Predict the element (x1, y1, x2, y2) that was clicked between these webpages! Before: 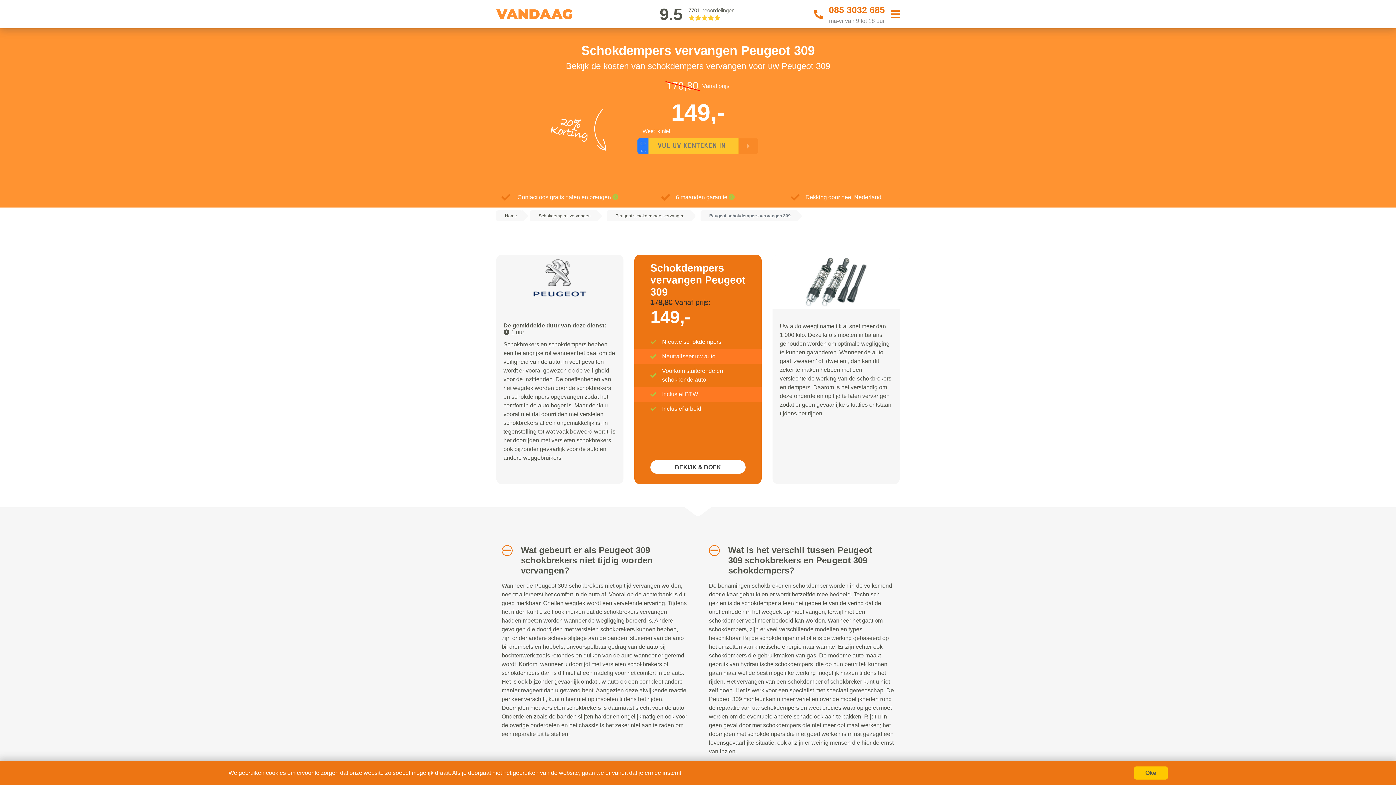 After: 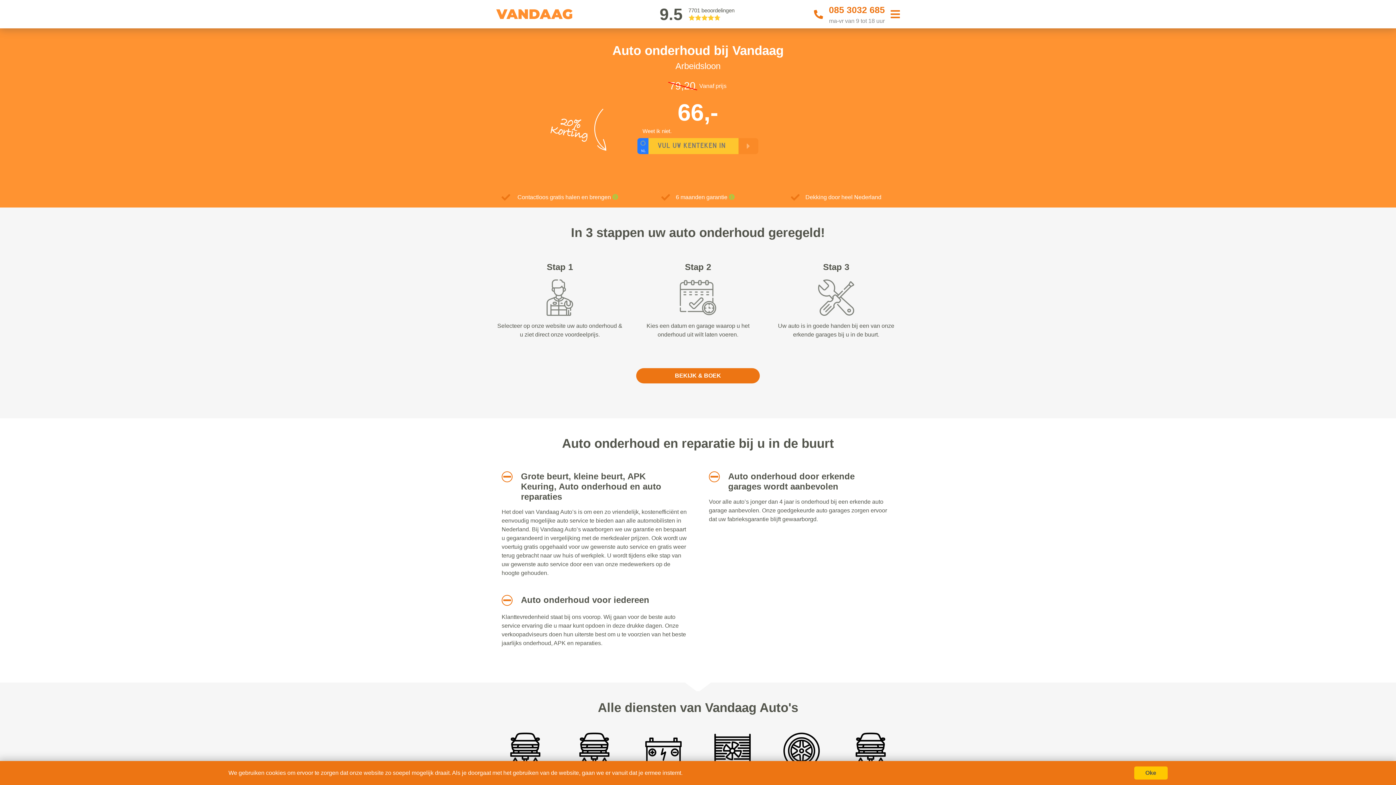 Action: bbox: (496, 2, 572, 25)